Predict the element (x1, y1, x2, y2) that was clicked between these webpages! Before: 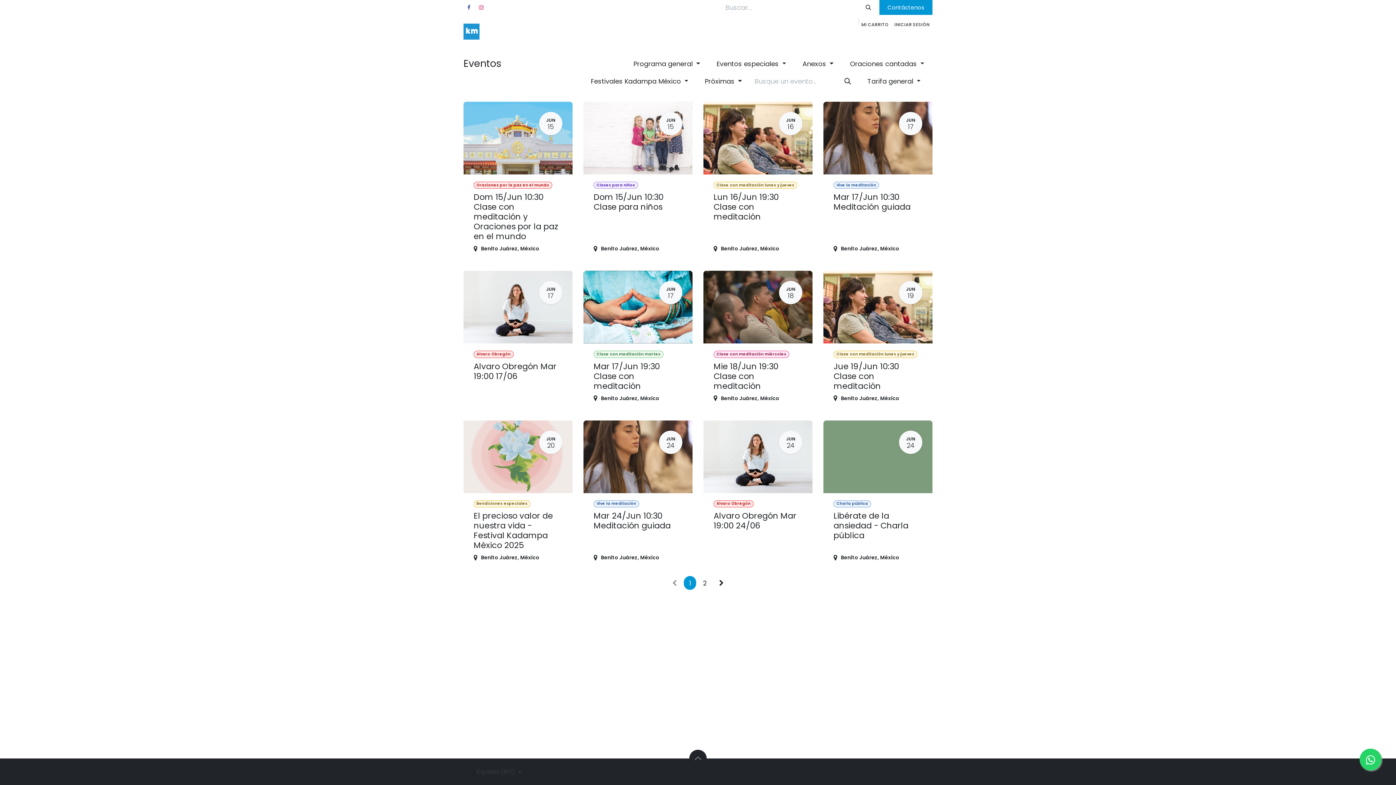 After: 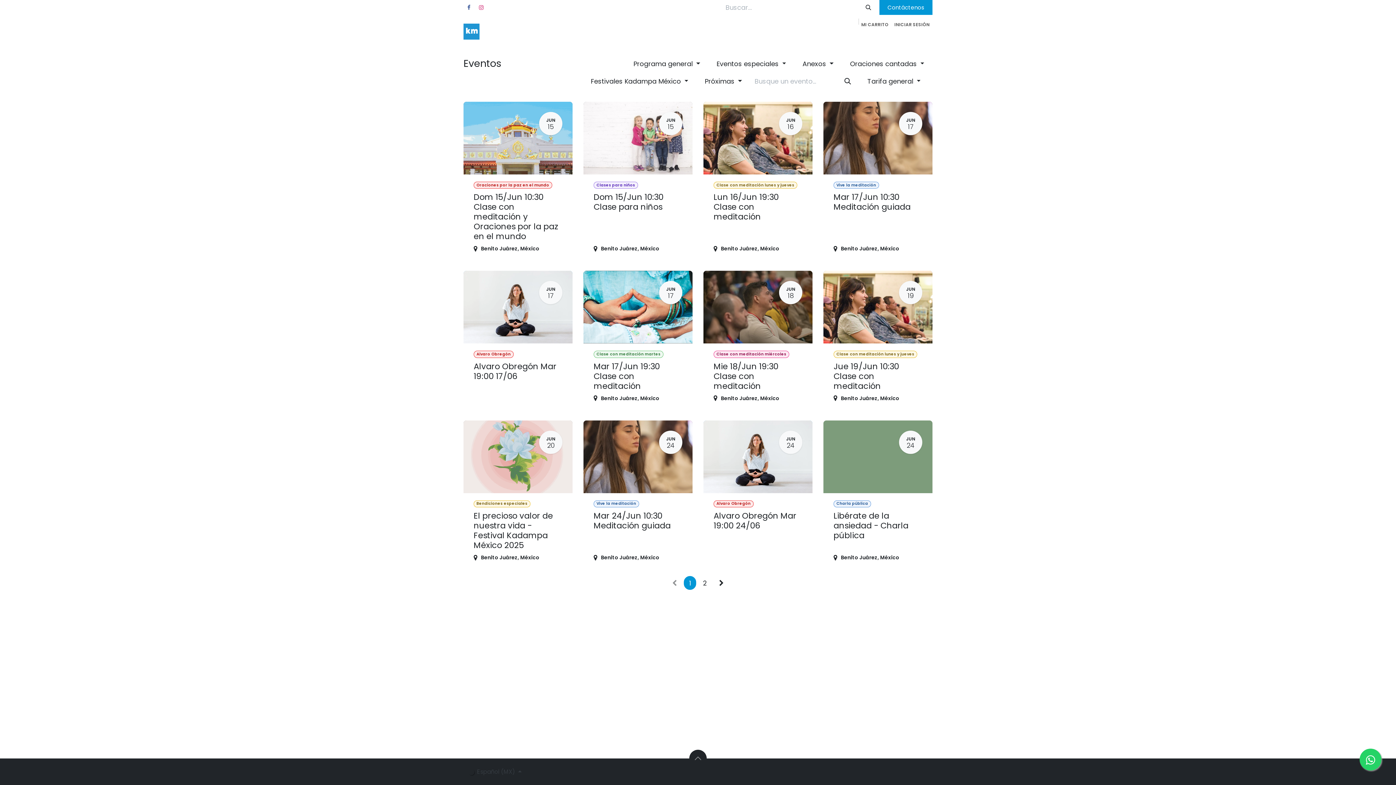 Action: bbox: (859, 73, 929, 89) label: Tarifa general 